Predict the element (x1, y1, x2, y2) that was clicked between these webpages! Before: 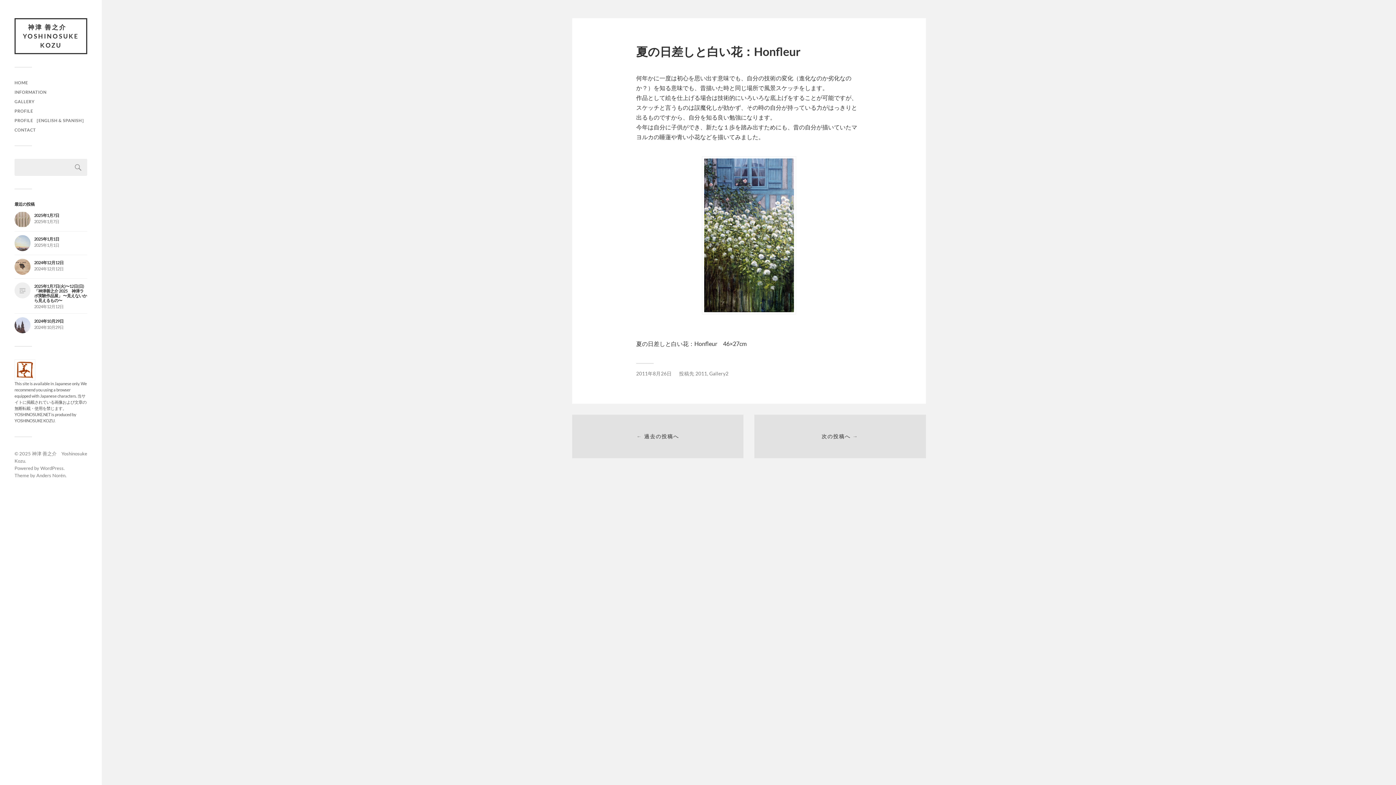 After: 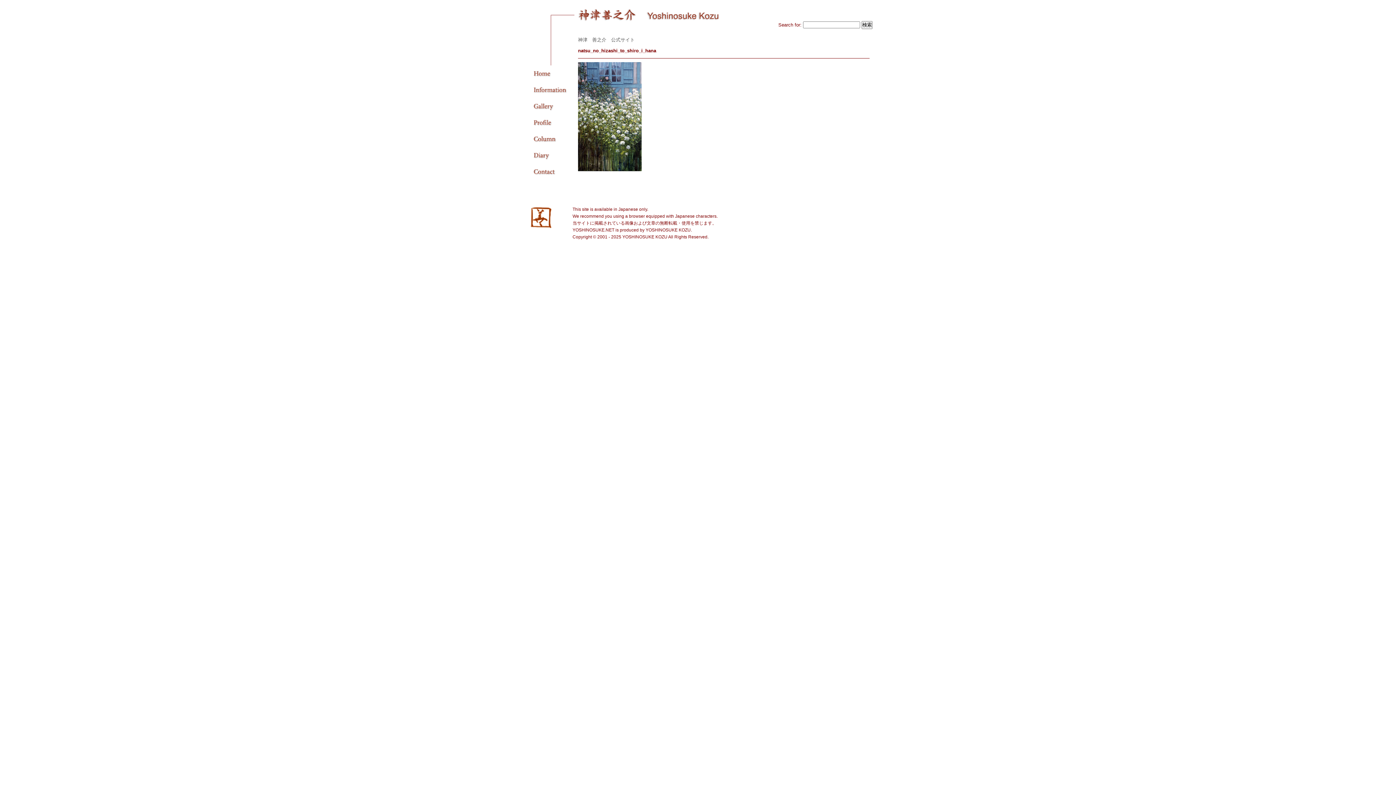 Action: bbox: (636, 156, 861, 314)